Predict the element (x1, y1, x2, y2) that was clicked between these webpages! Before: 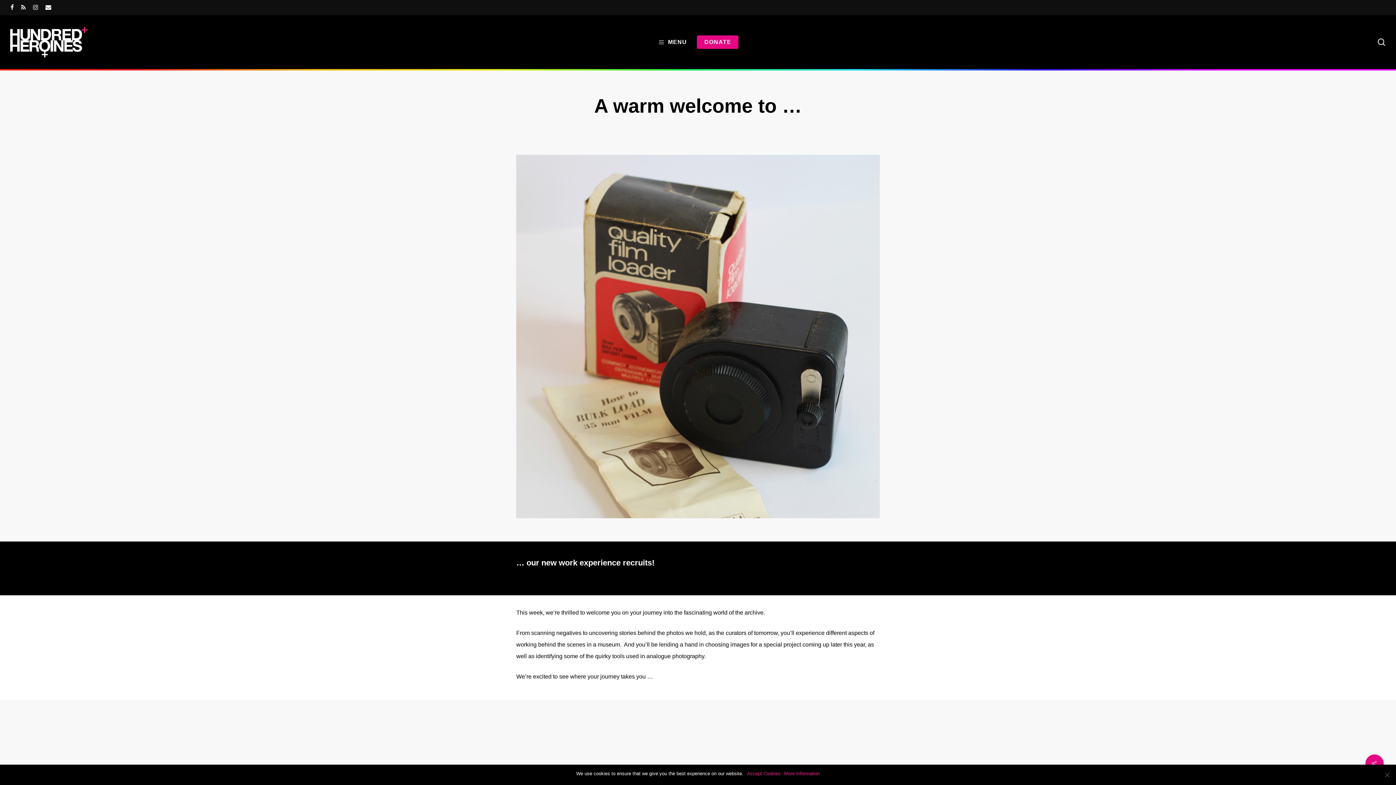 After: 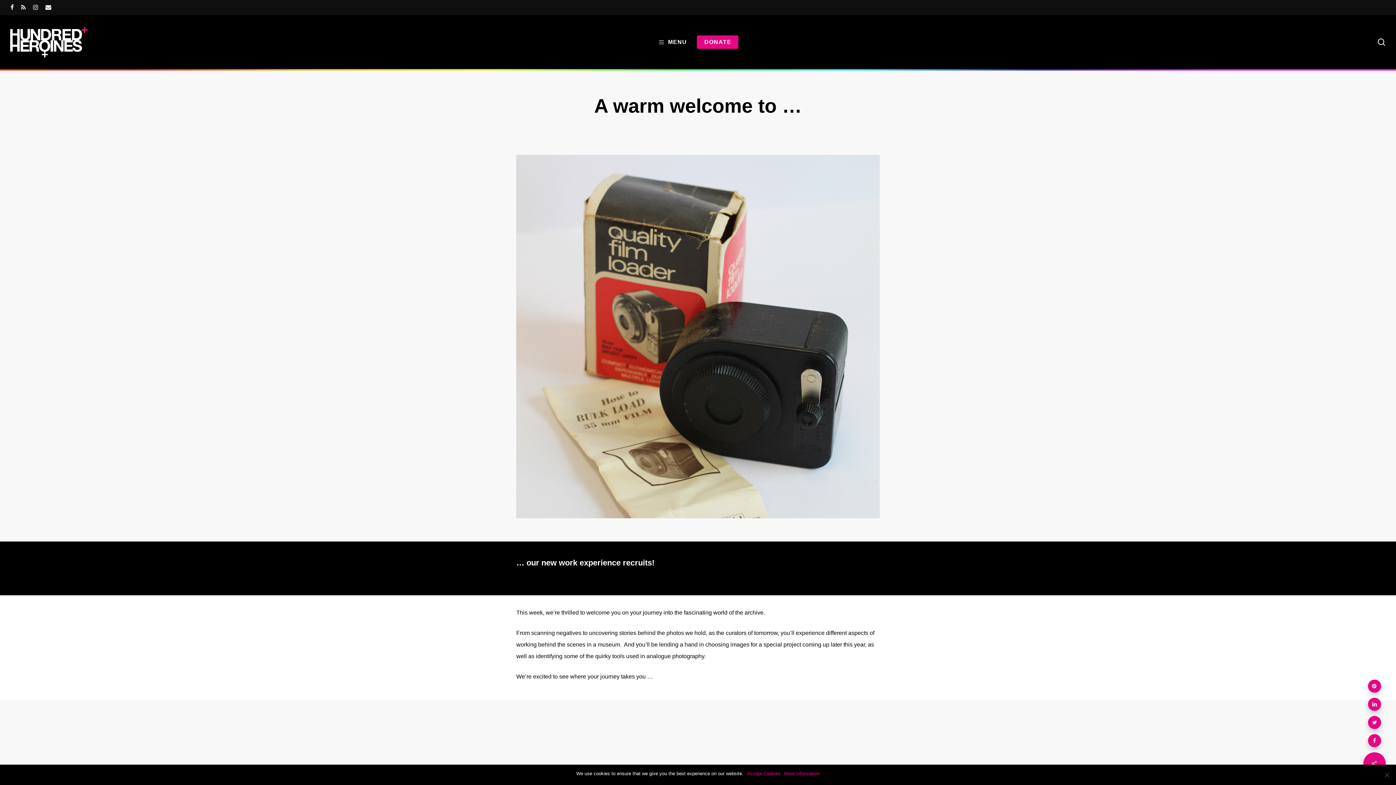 Action: bbox: (1365, 754, 1384, 773)